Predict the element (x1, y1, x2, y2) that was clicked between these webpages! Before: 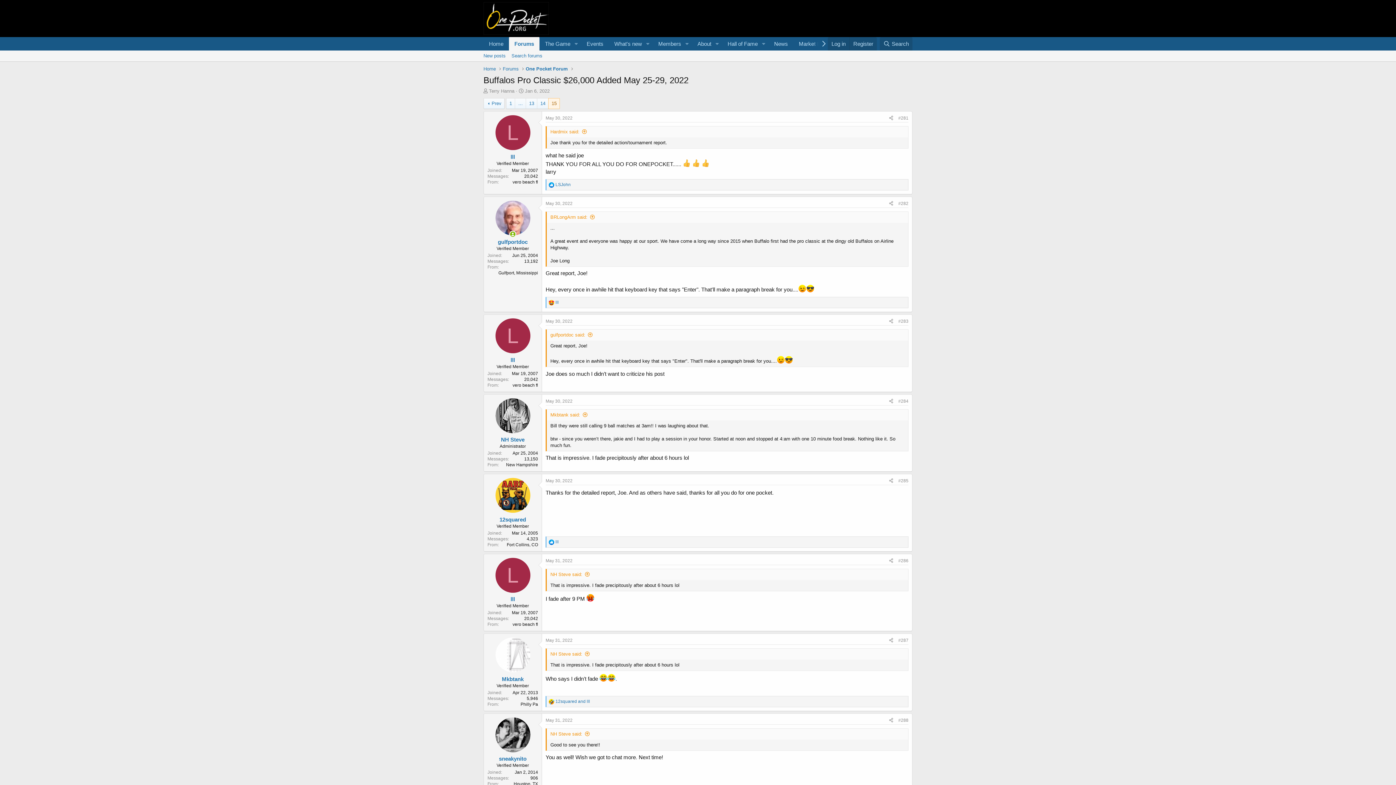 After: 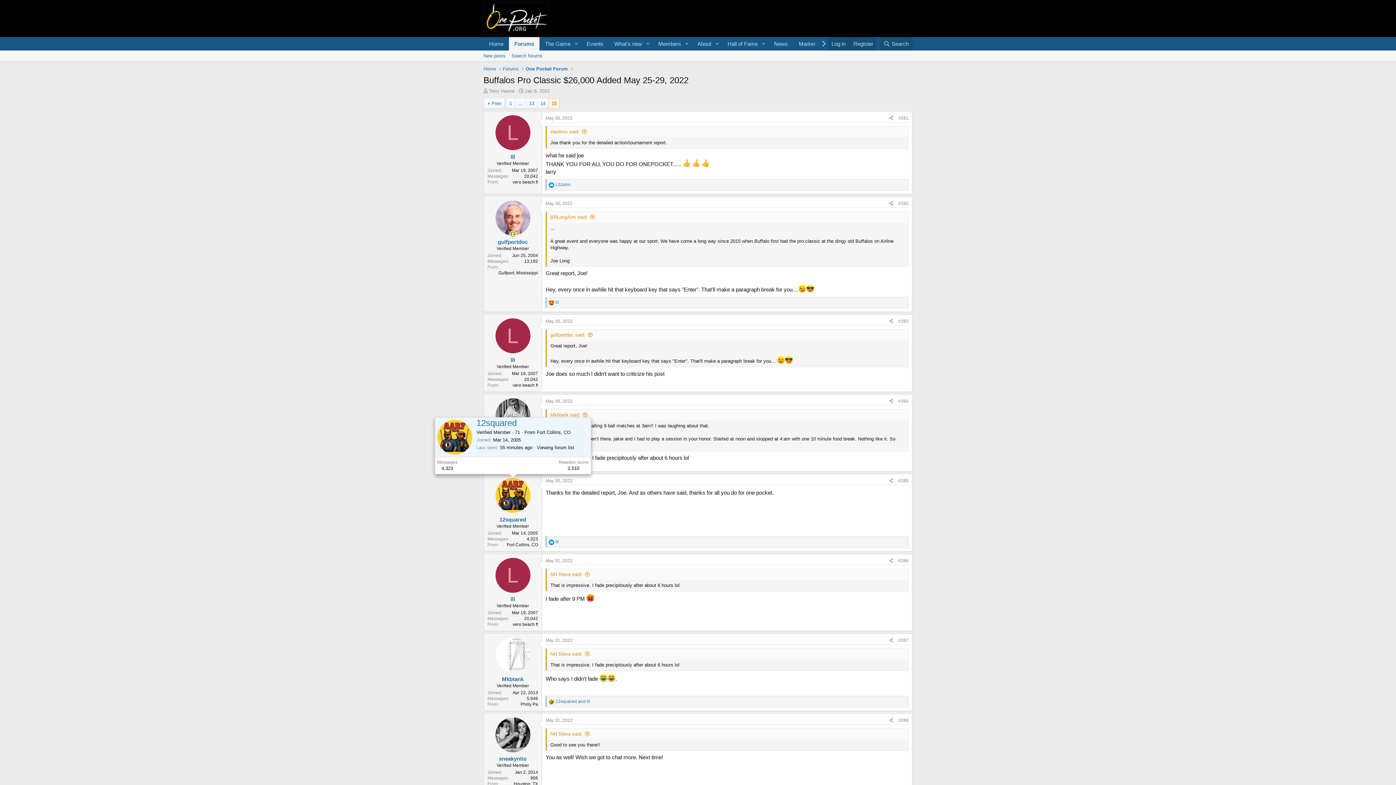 Action: bbox: (495, 478, 530, 513)